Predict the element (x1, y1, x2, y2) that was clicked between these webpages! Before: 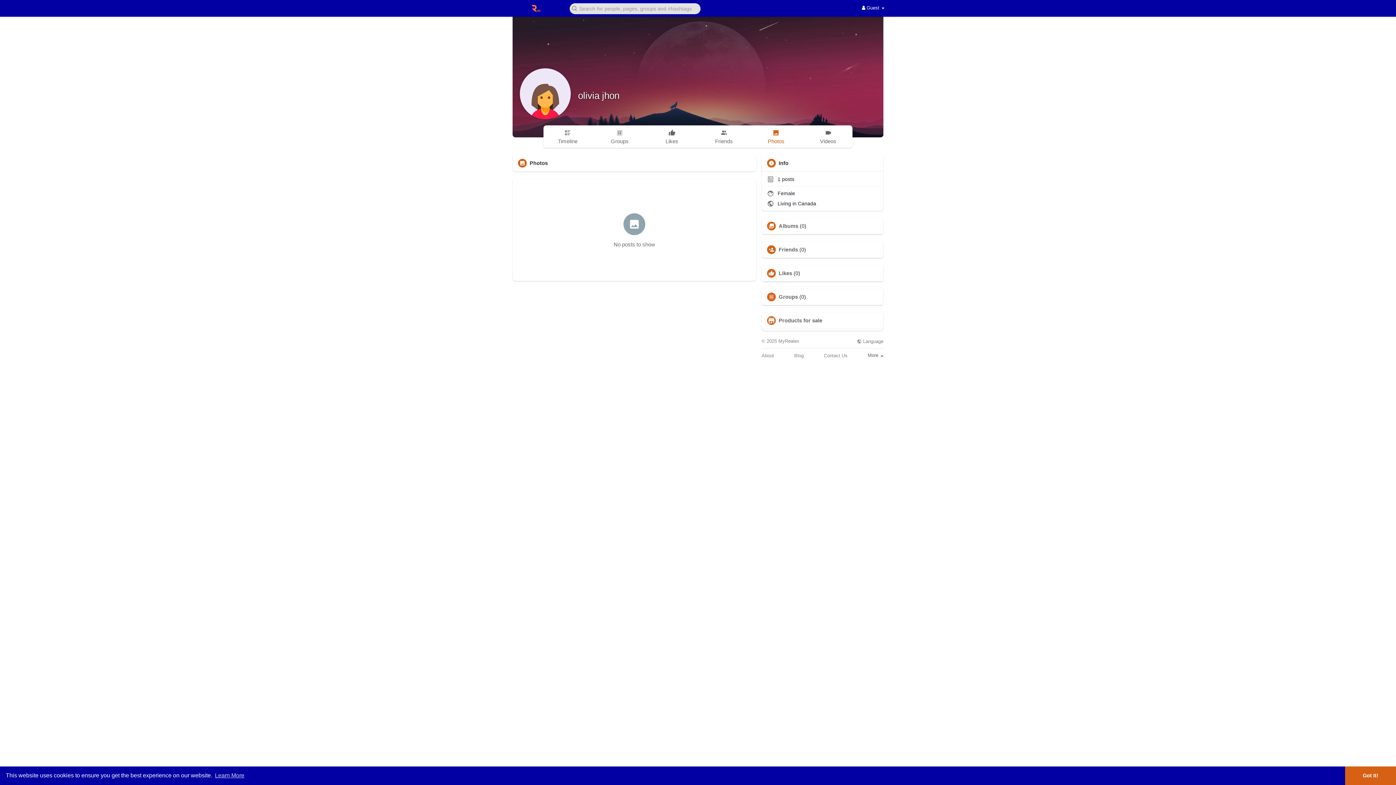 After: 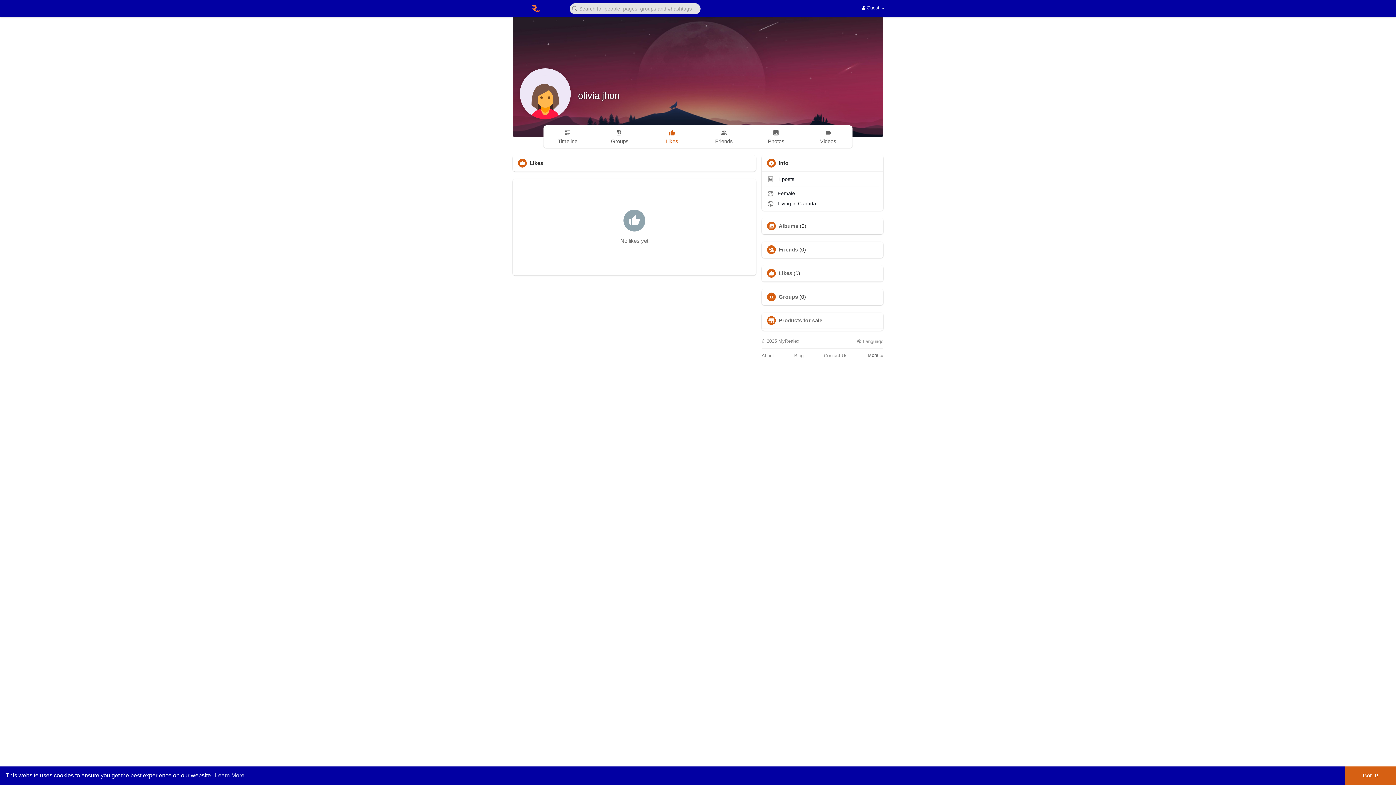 Action: bbox: (778, 270, 792, 276) label: Likes